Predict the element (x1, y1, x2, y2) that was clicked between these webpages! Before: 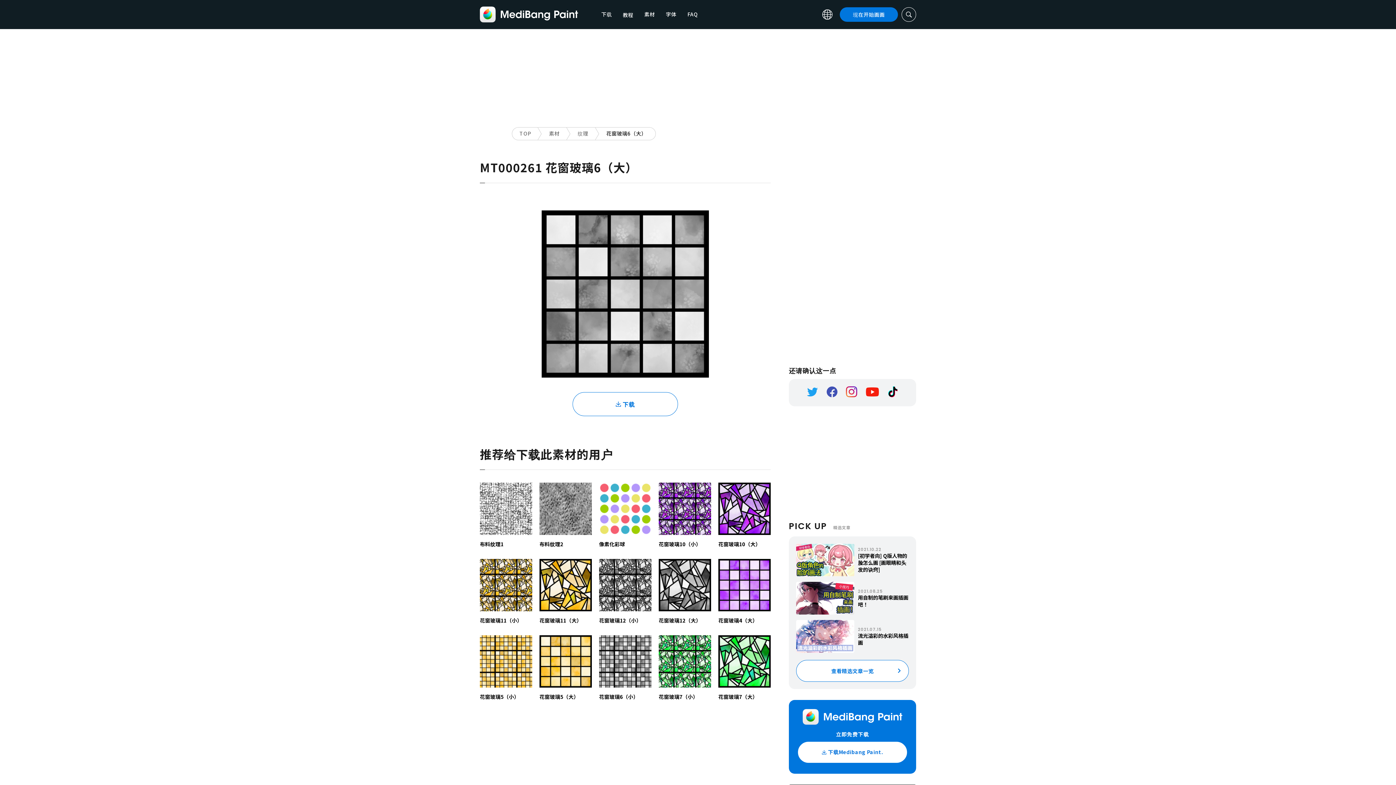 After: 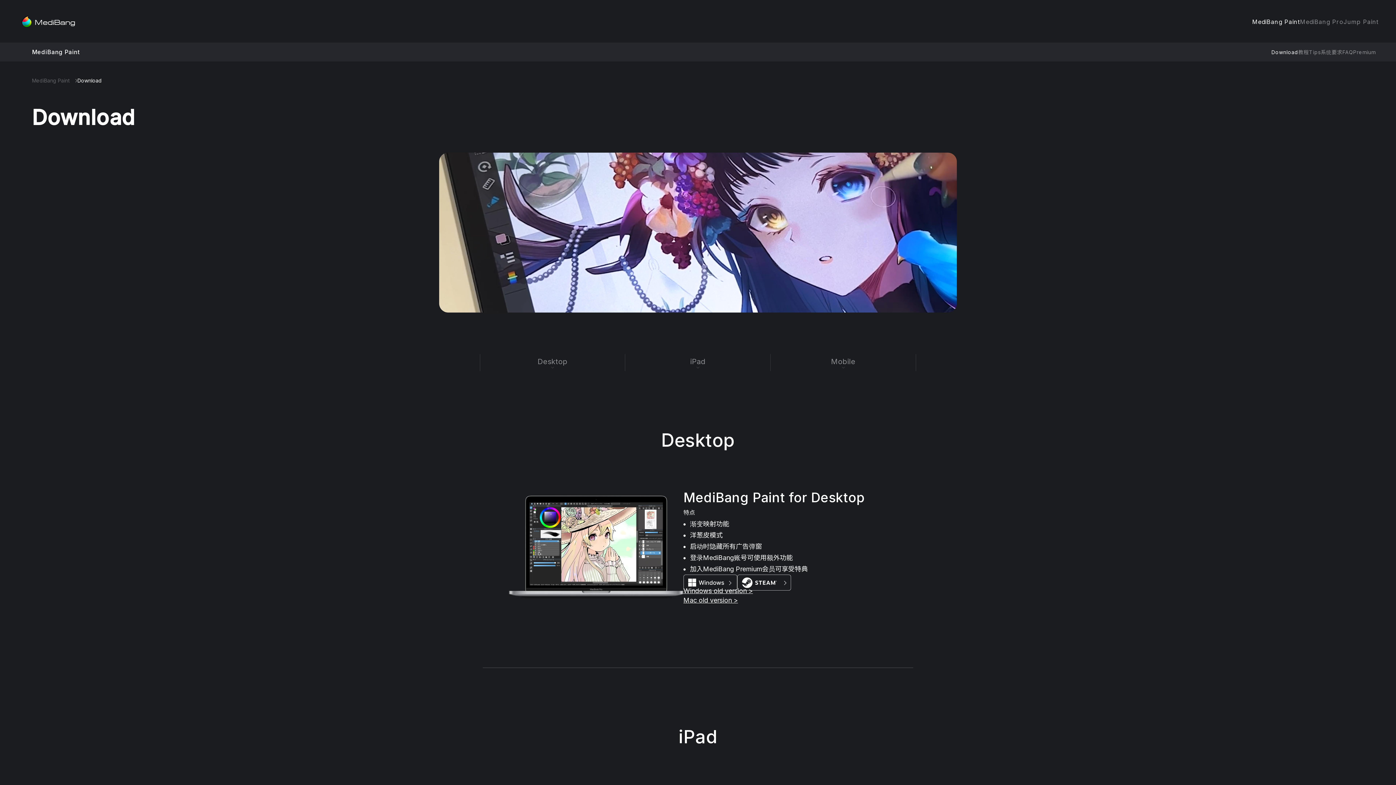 Action: bbox: (601, 10, 612, 18) label: 下载